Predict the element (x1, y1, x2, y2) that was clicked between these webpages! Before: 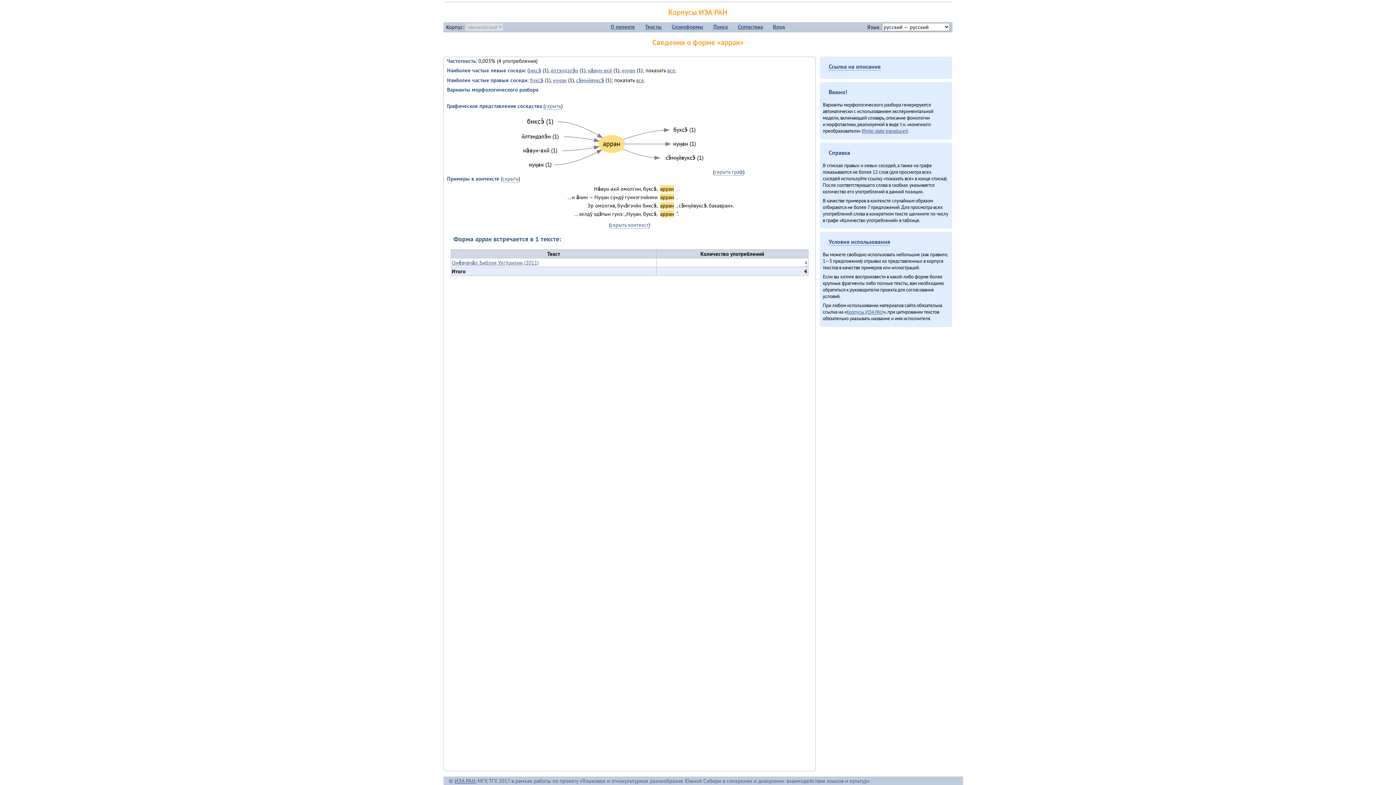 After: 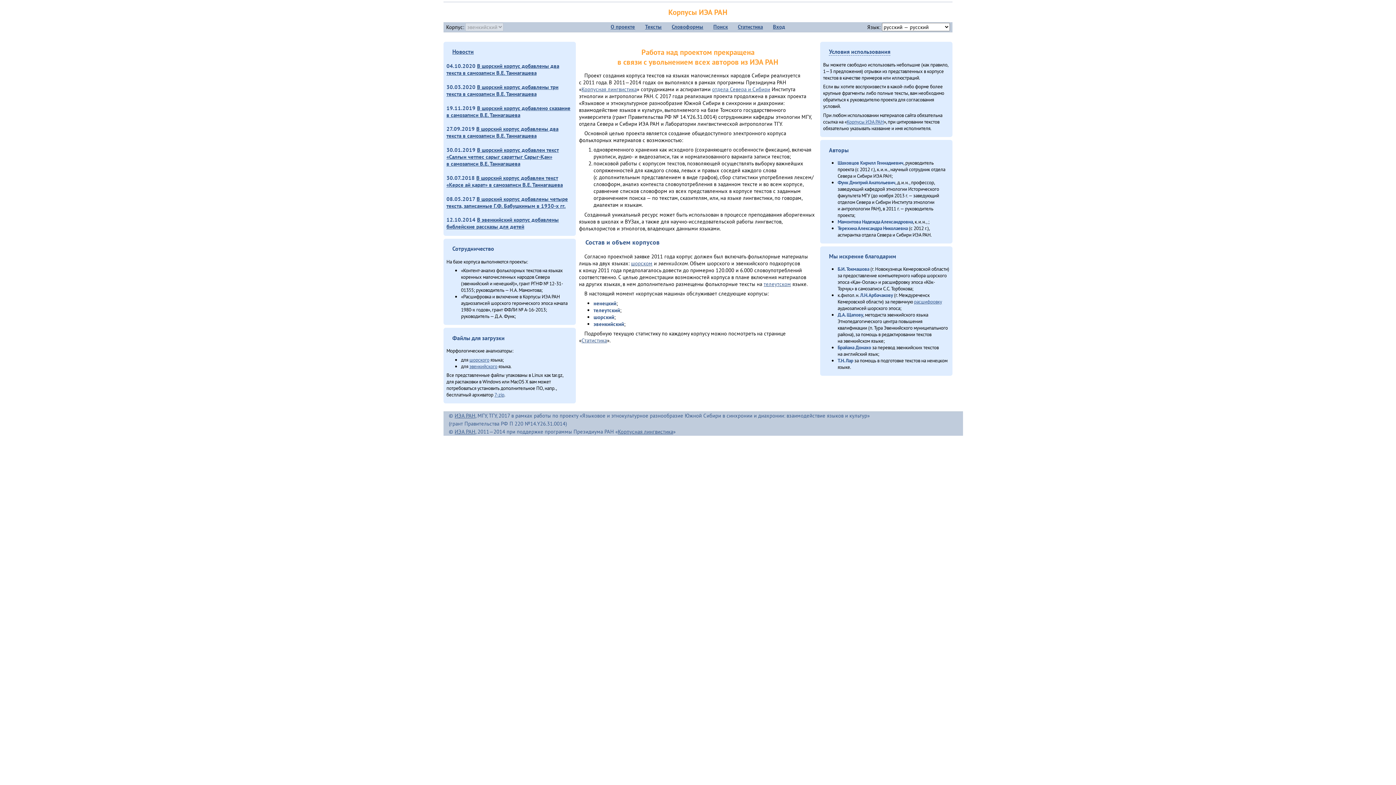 Action: bbox: (668, 7, 727, 17) label: Корпусы ИЭА РАН